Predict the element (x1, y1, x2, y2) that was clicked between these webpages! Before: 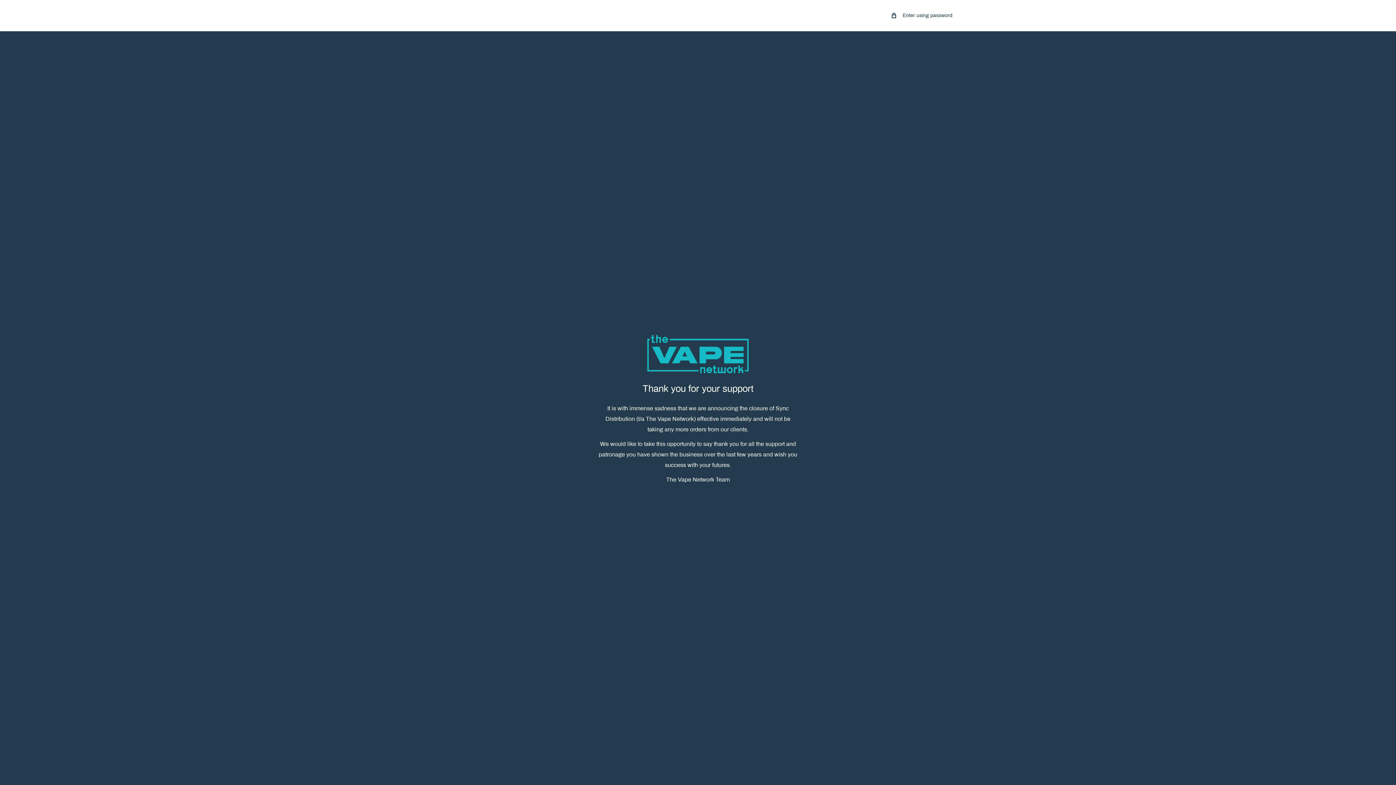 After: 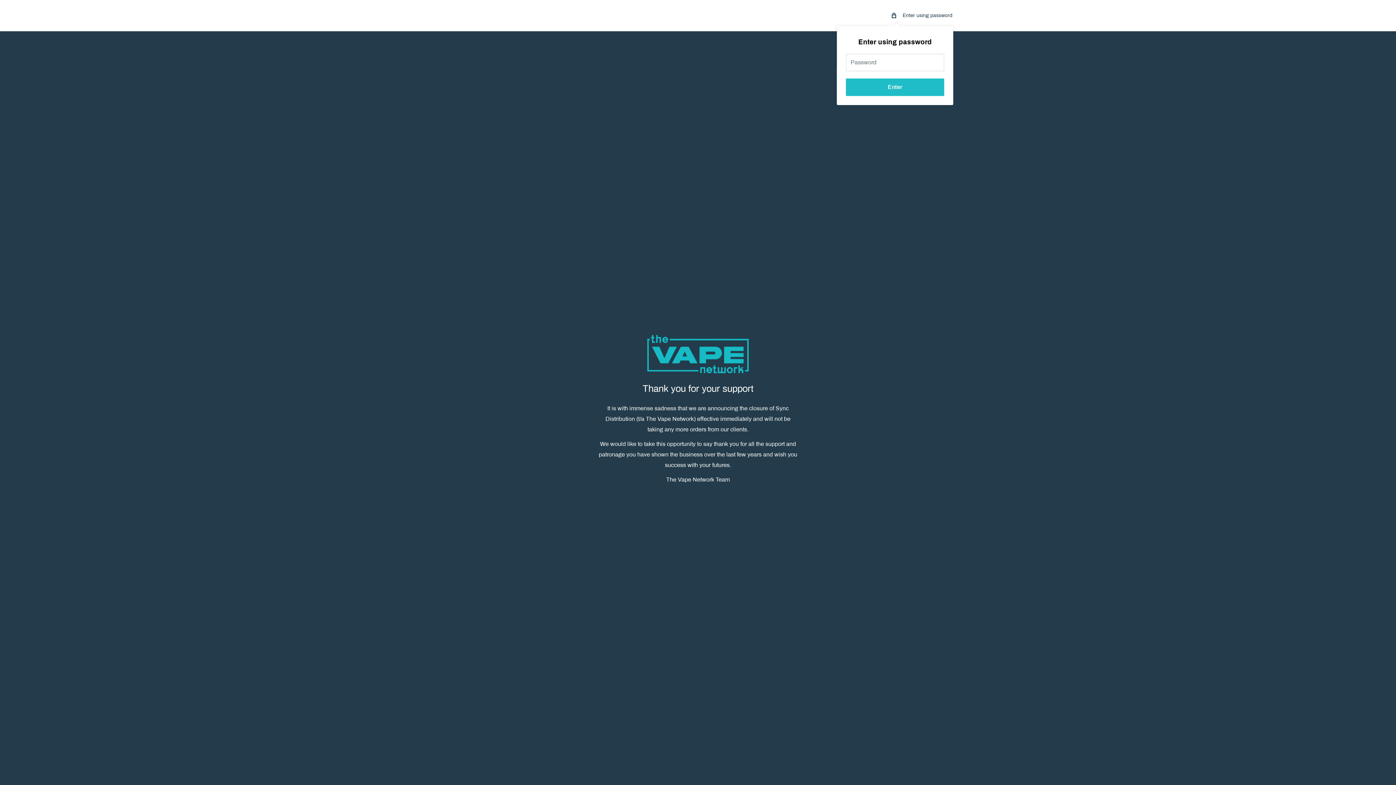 Action: label:  Enter using password bbox: (892, 10, 952, 20)